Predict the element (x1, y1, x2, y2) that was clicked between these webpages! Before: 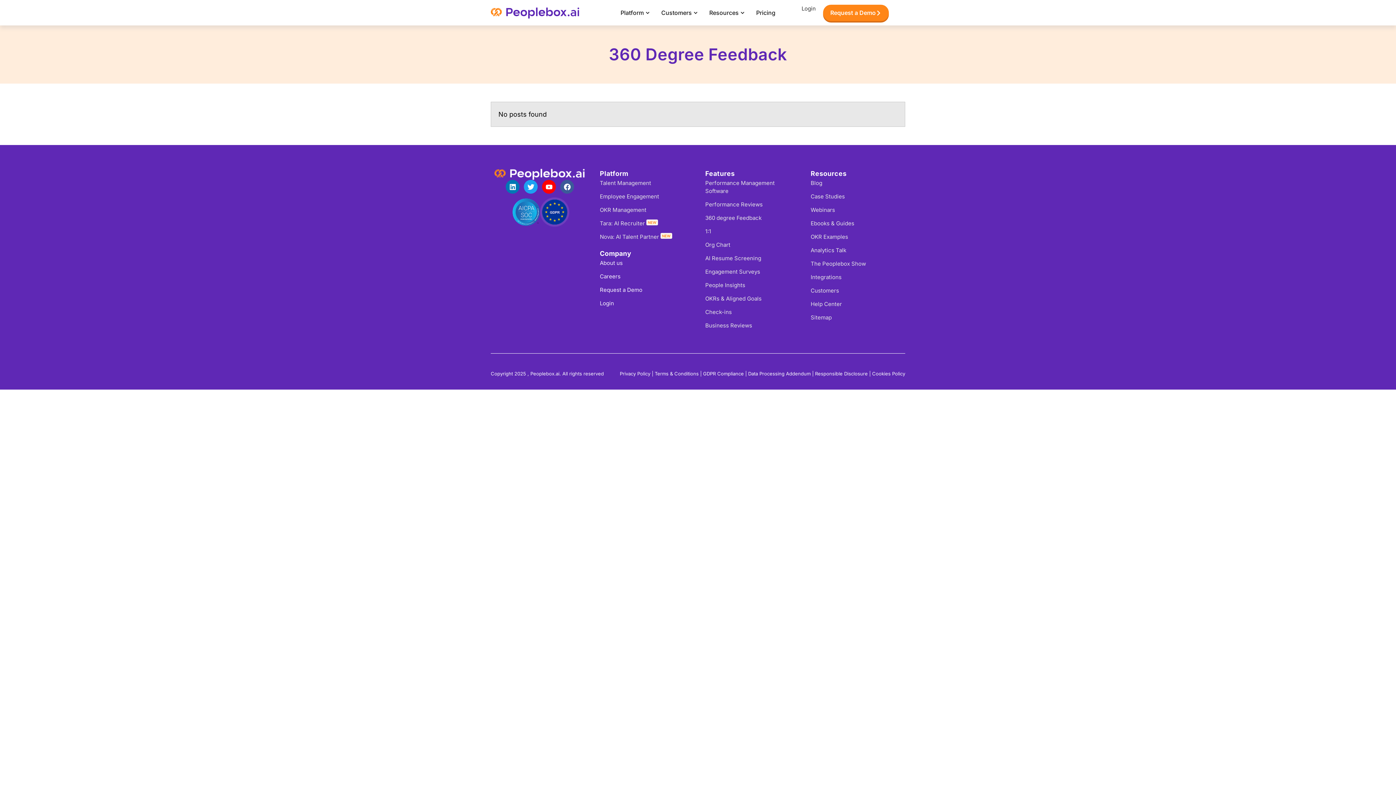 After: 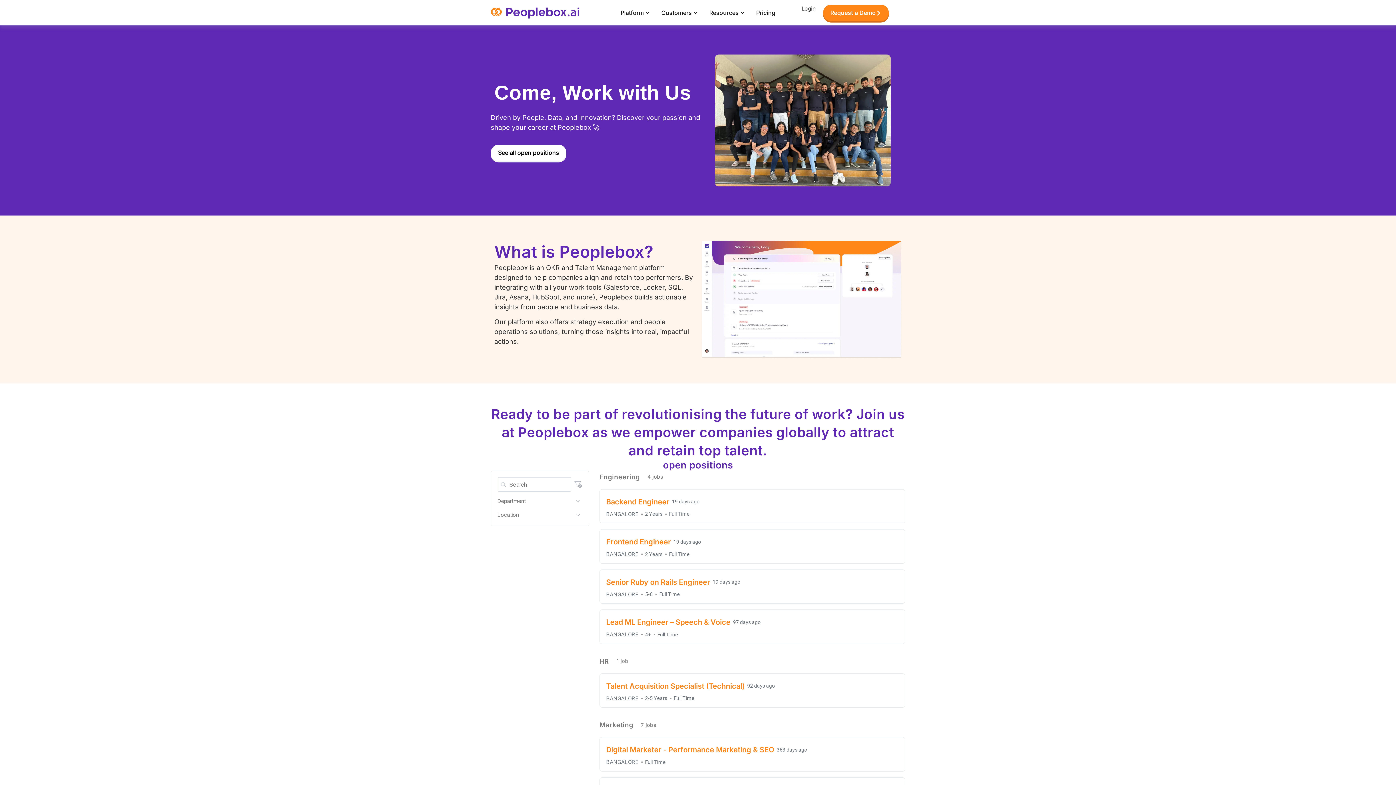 Action: bbox: (600, 272, 690, 280) label: Careers